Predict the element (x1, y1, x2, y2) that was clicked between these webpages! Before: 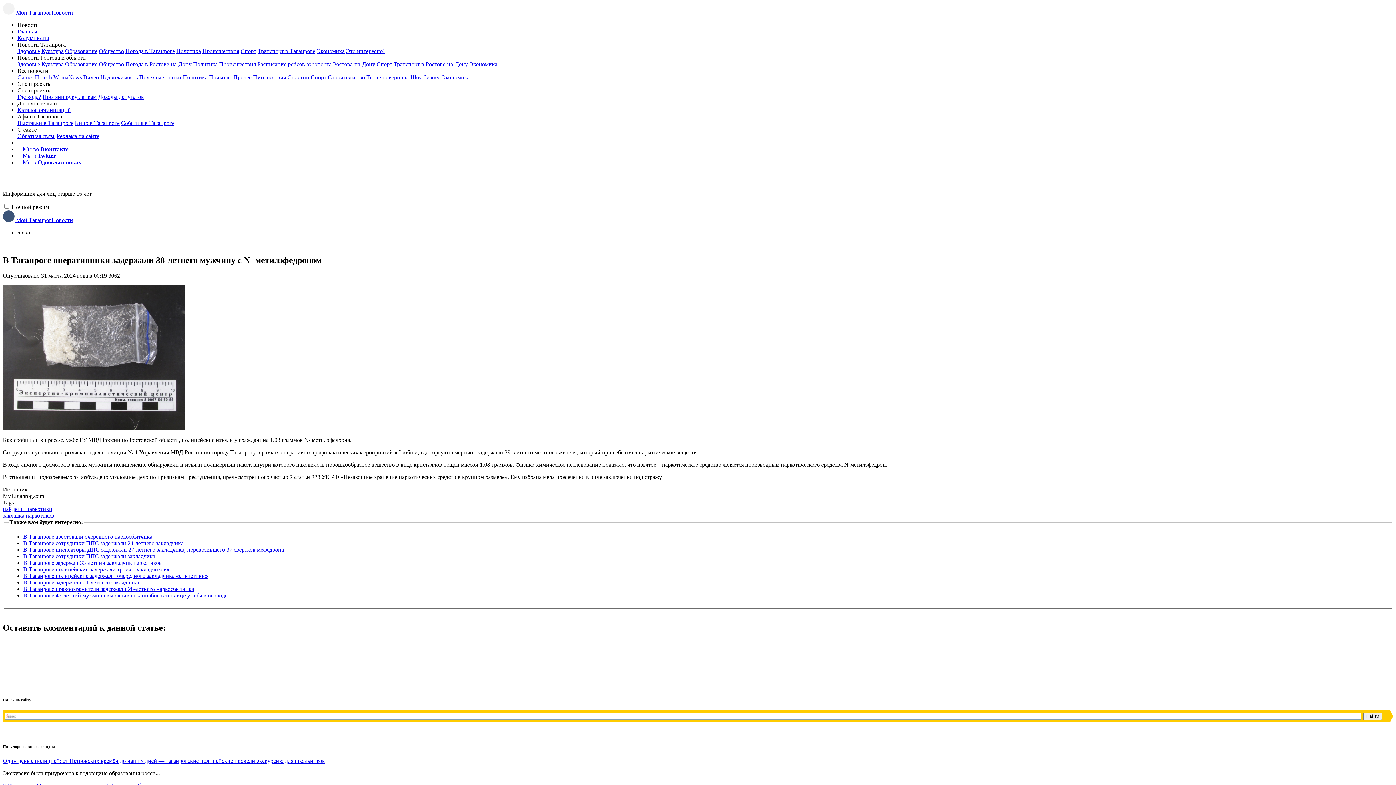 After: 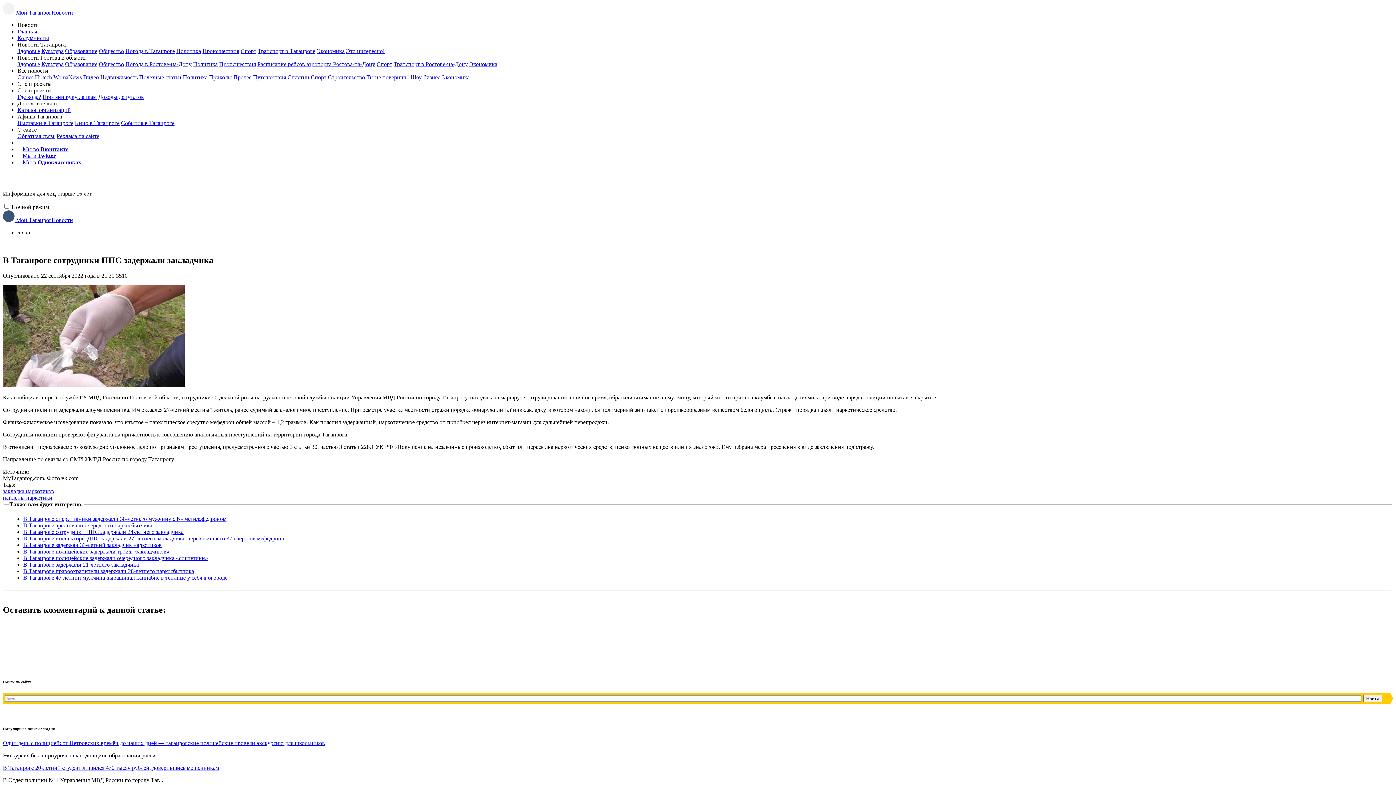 Action: bbox: (23, 553, 155, 559) label: В Таганроге сотрудники ППС задержали закладчика